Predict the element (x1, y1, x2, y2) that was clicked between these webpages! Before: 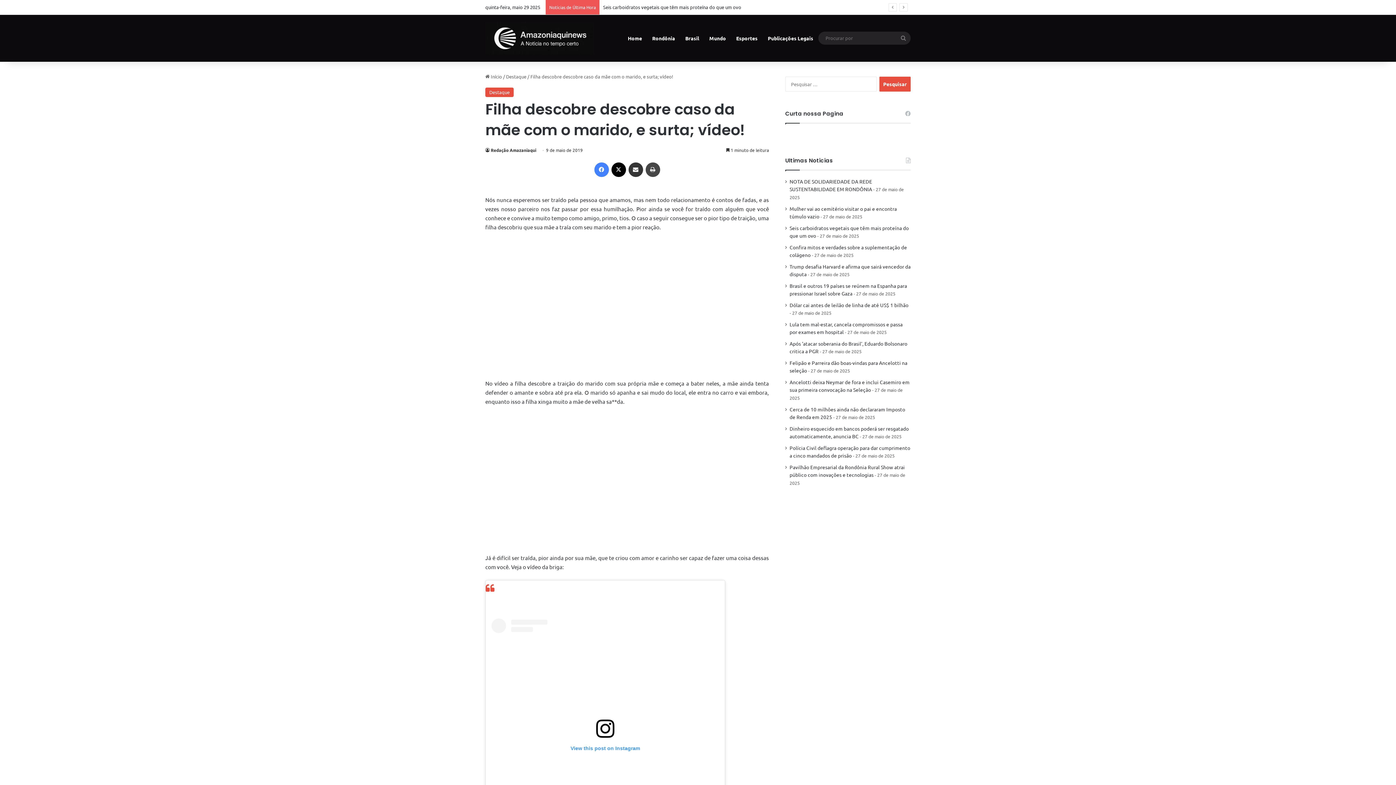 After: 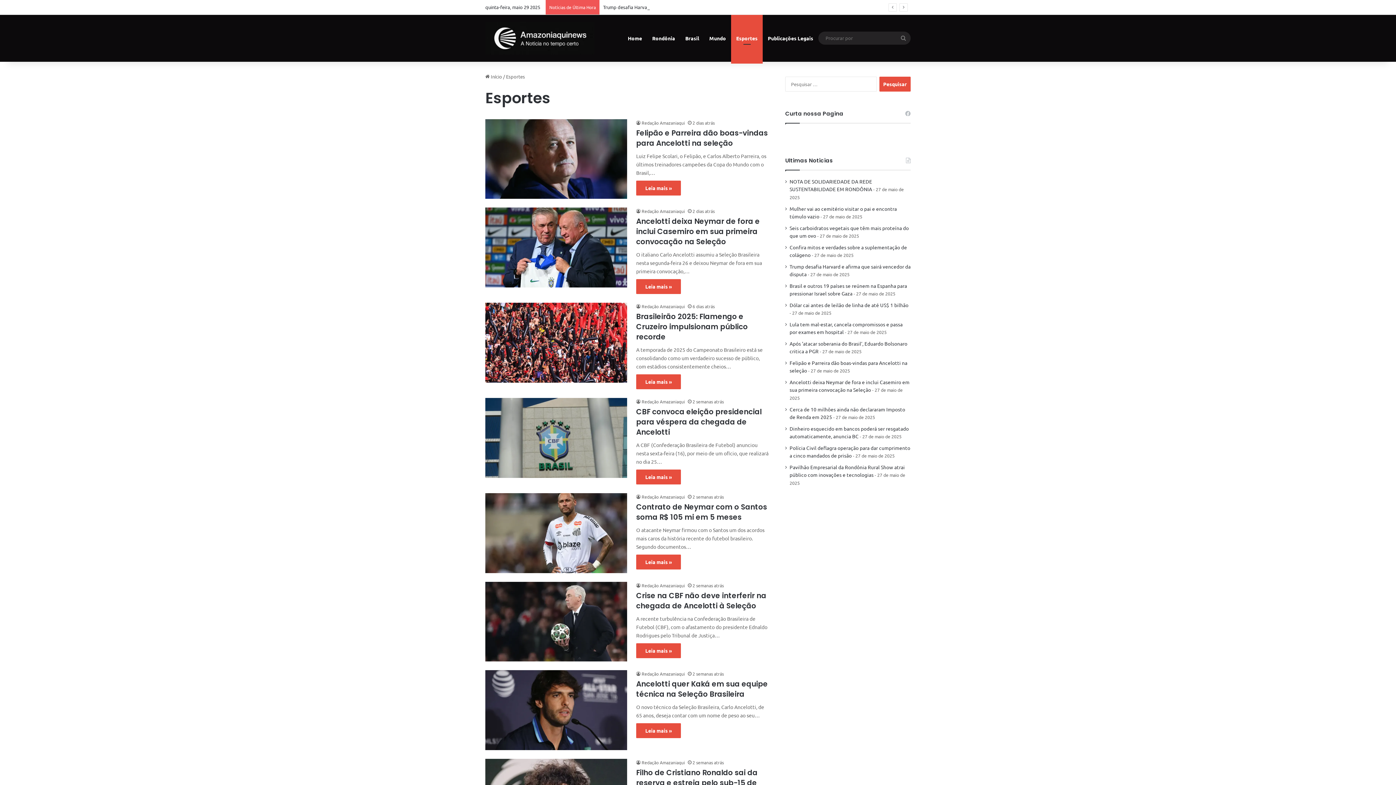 Action: bbox: (731, 14, 762, 61) label: Esportes